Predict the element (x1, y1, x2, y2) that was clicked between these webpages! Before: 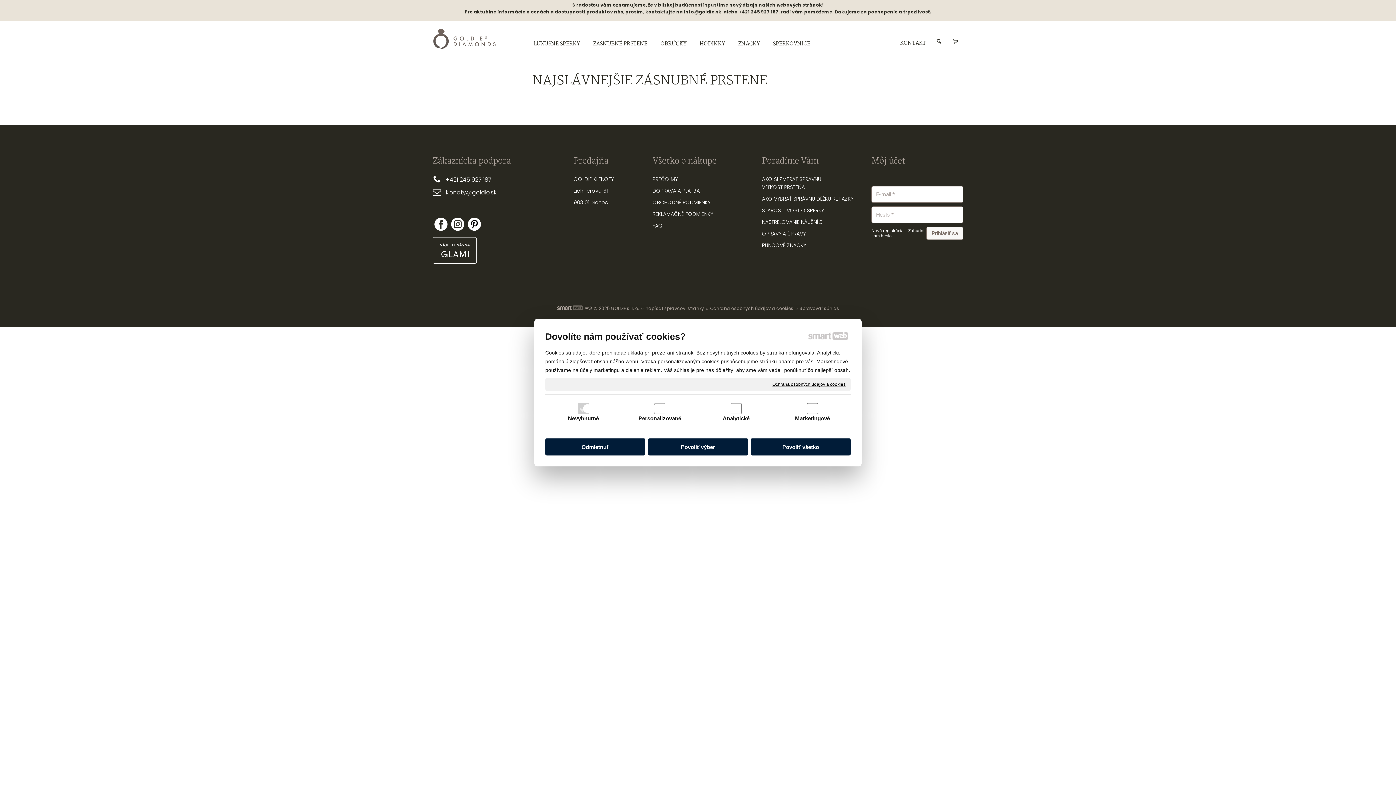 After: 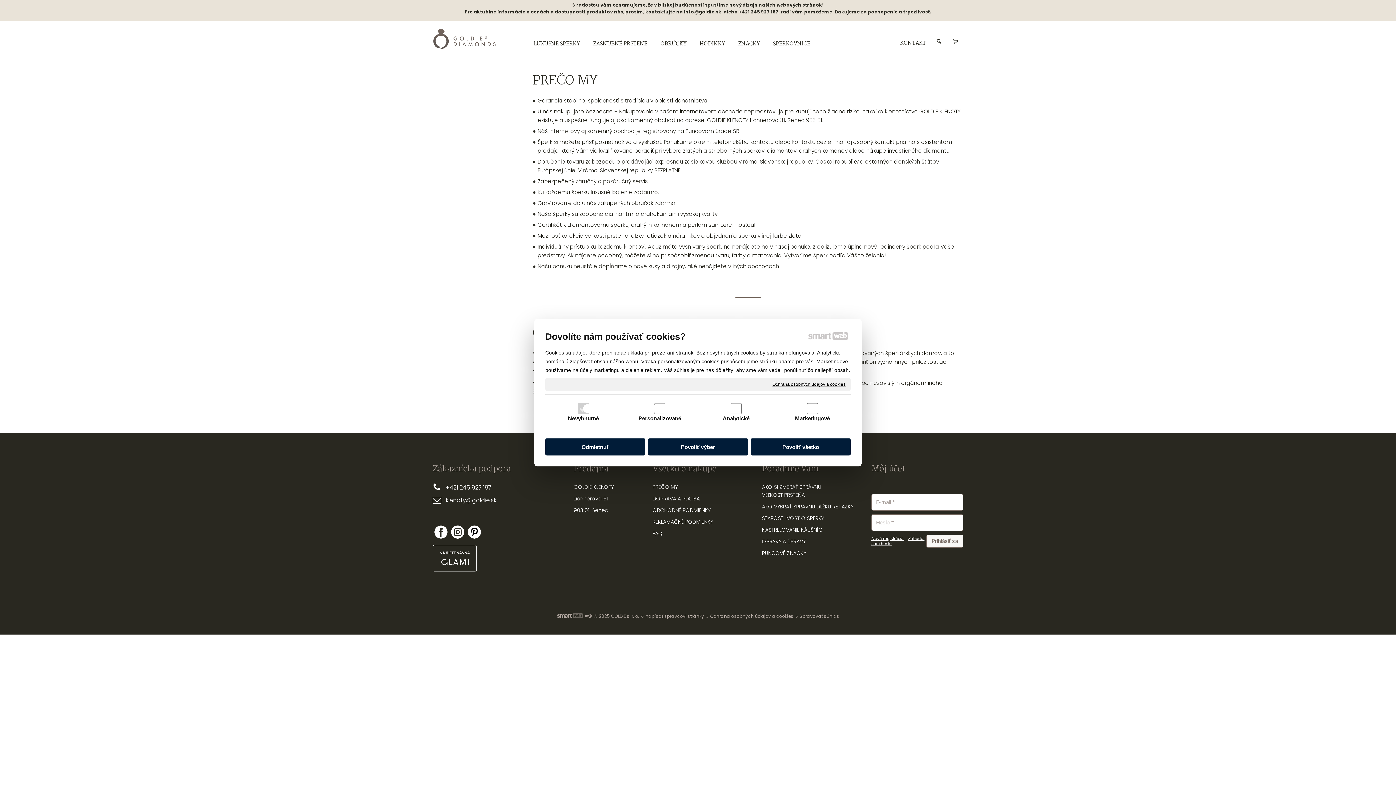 Action: bbox: (652, 175, 677, 182) label: PREČO MY